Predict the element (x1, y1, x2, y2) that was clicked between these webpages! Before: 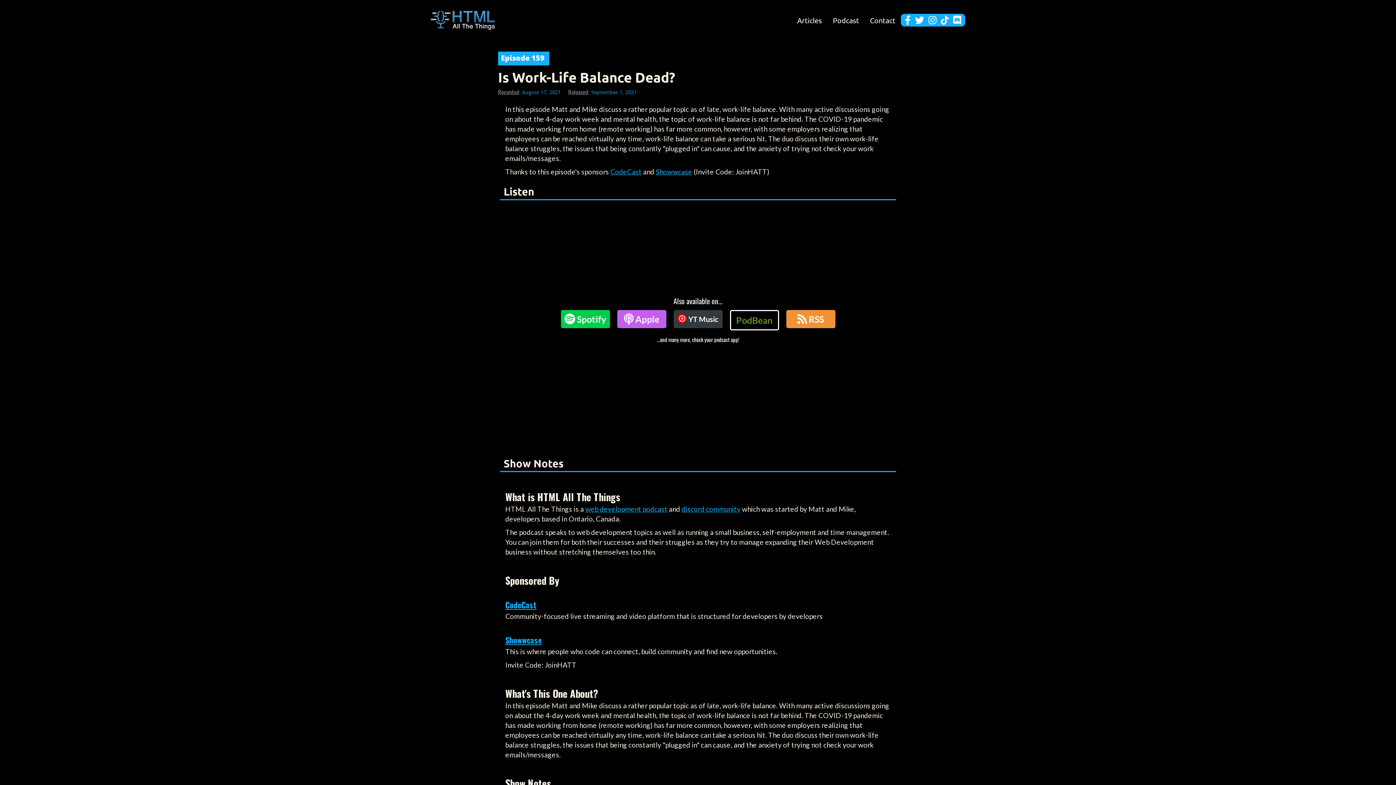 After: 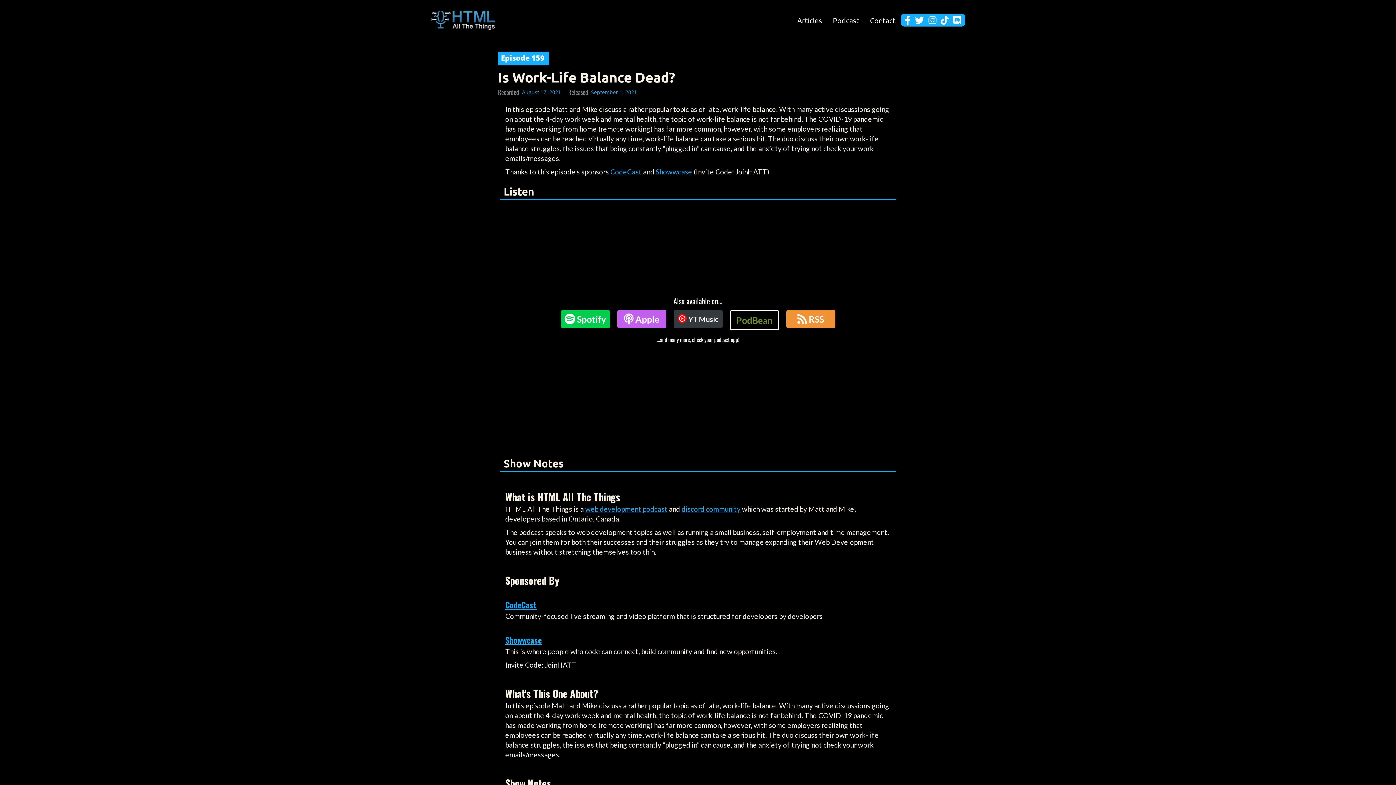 Action: label: 
RSS bbox: (782, 308, 839, 332)